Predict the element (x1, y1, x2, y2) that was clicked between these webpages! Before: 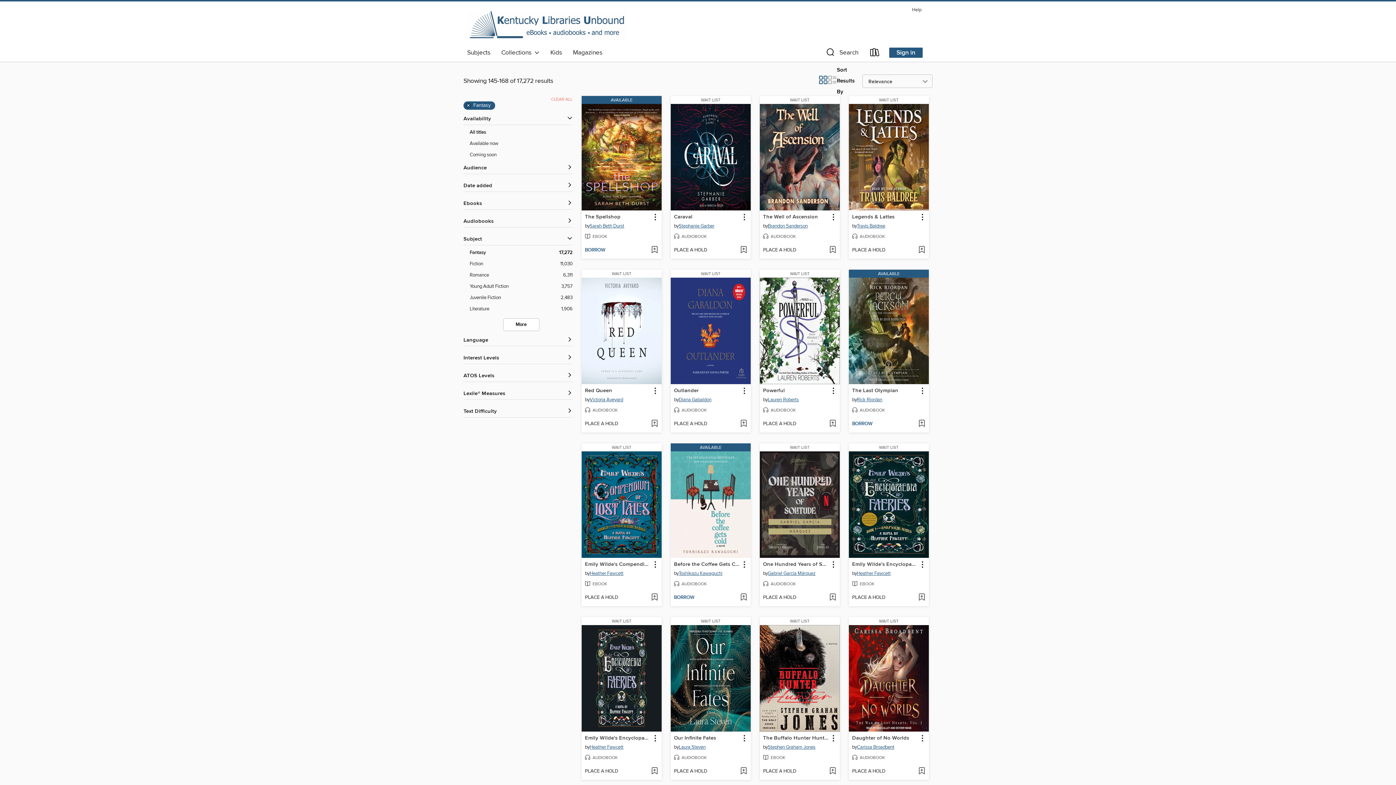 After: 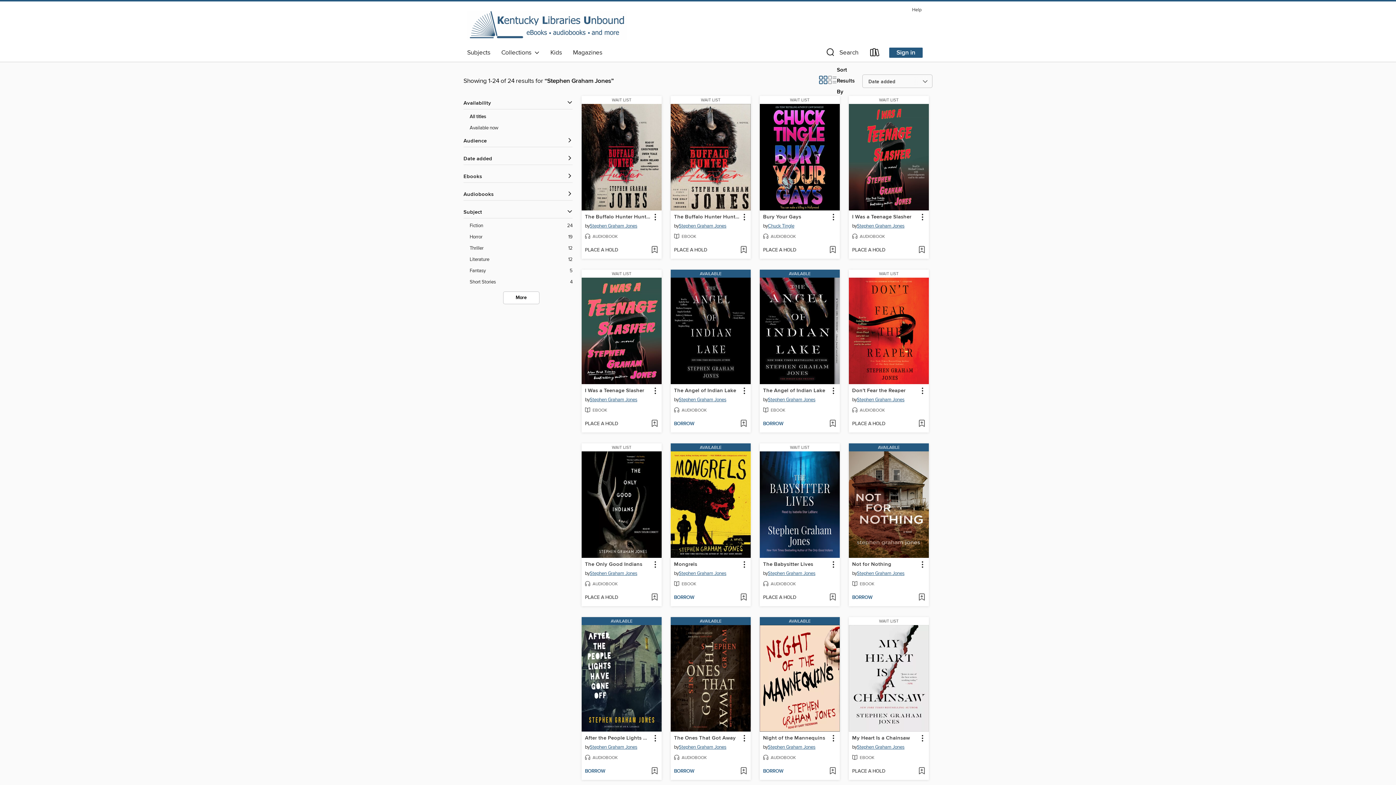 Action: bbox: (768, 744, 815, 752) label: Search by author, Stephen Graham Jones